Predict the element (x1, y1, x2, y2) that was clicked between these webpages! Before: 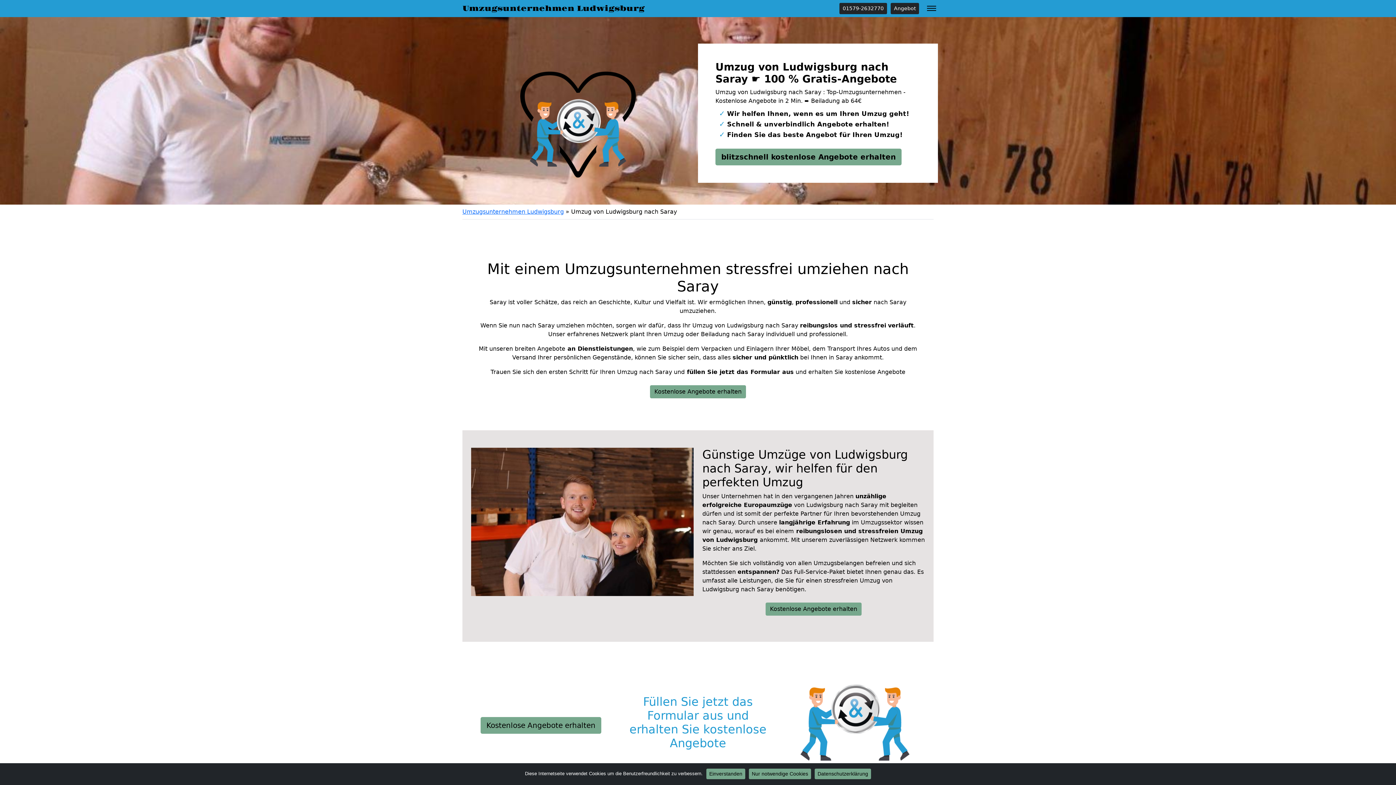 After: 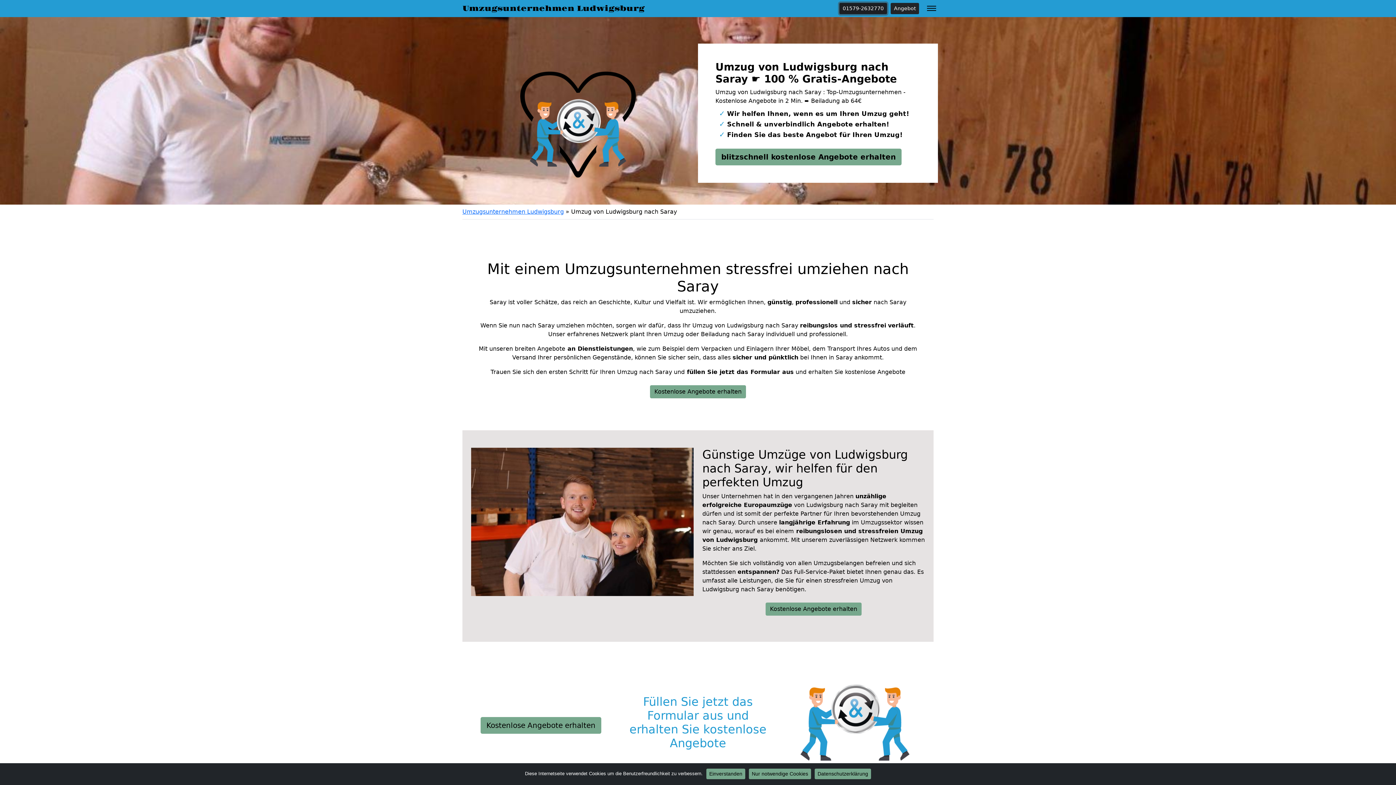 Action: bbox: (839, 2, 887, 14) label: 01579-2632770